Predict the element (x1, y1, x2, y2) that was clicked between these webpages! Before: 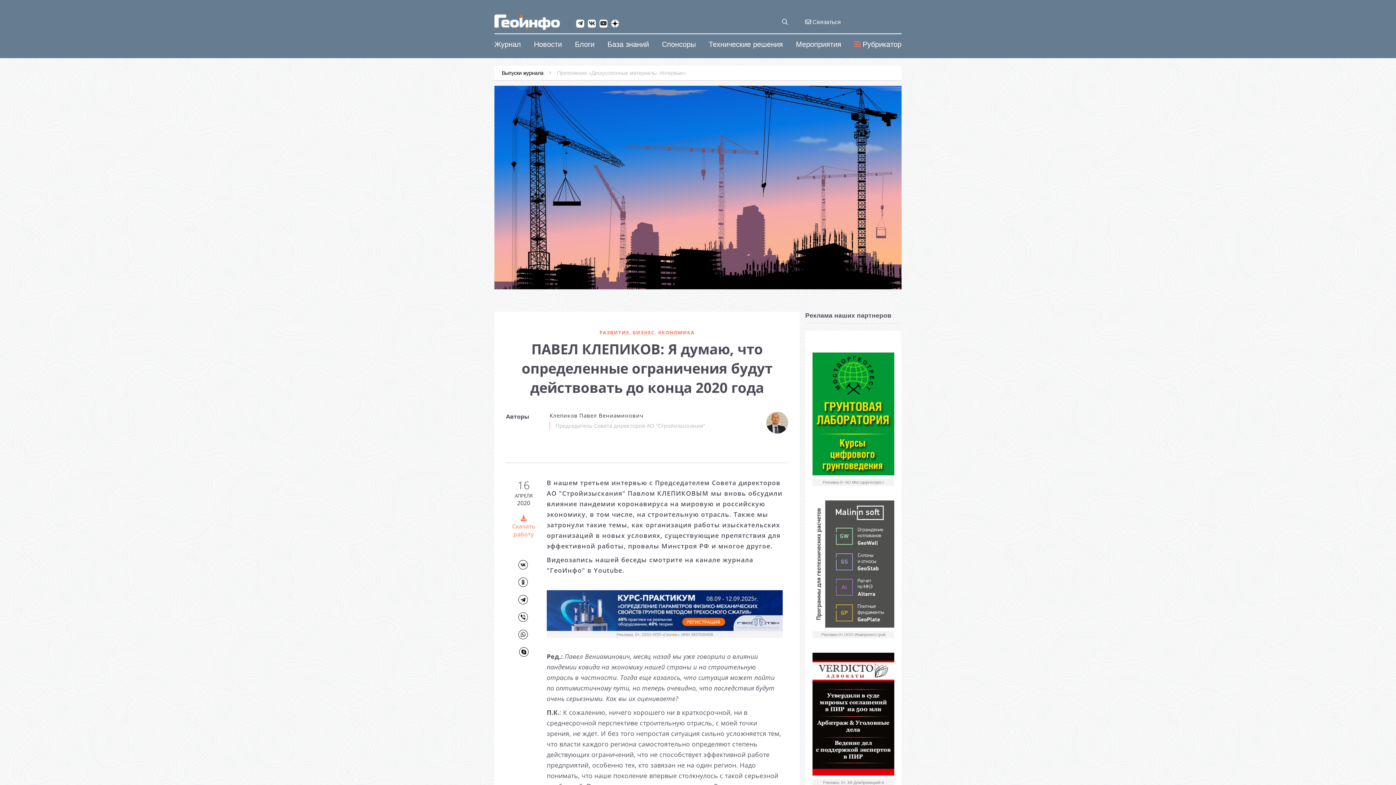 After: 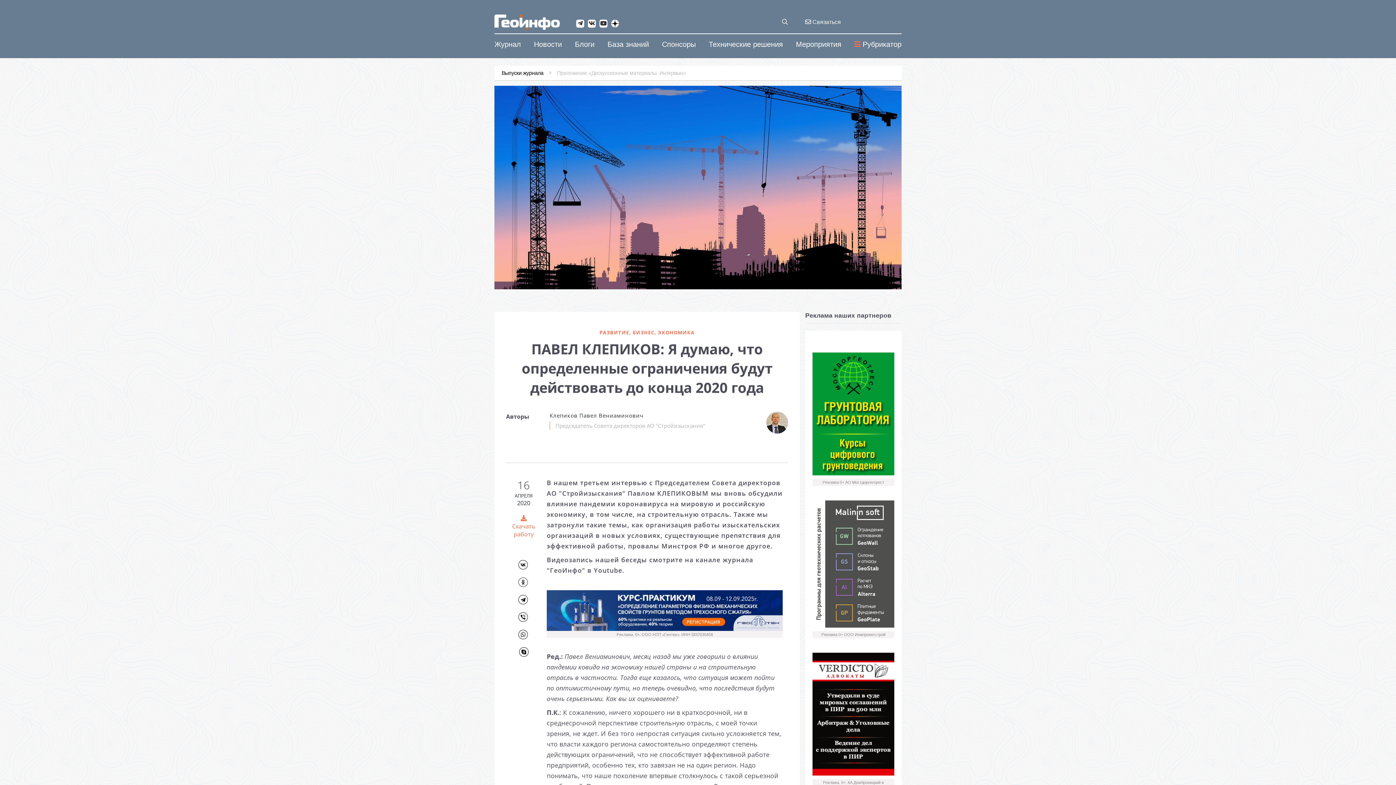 Action: bbox: (518, 574, 527, 591)